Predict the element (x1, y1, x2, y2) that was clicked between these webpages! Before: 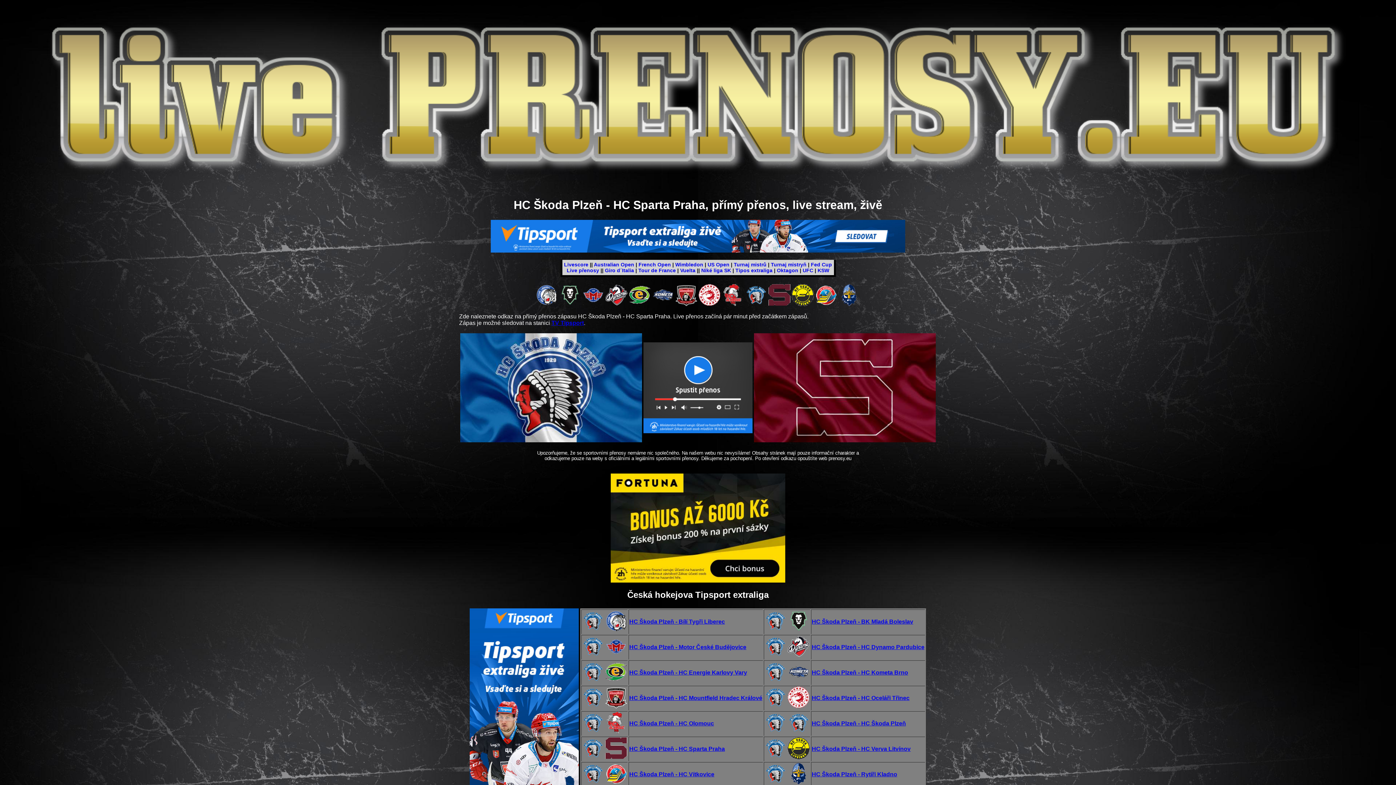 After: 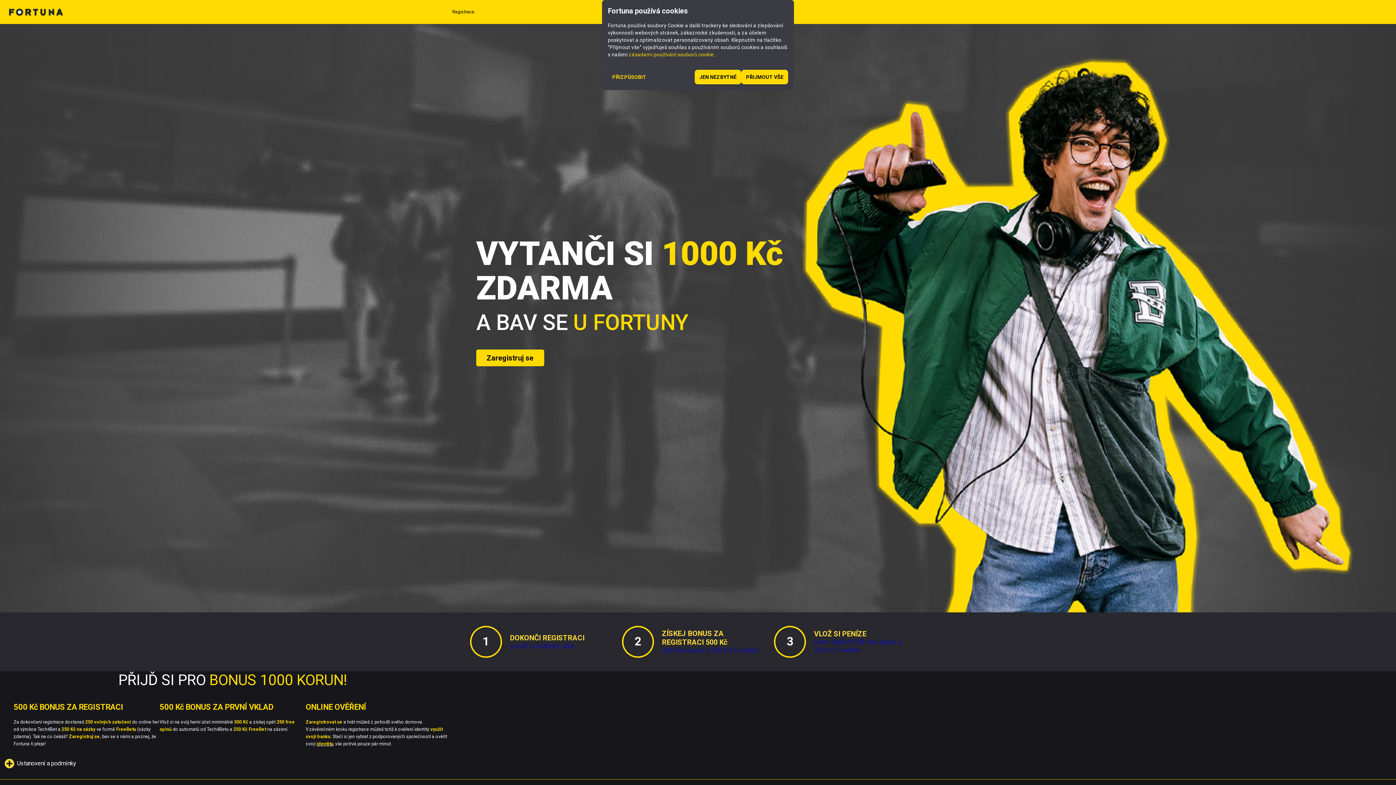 Action: bbox: (610, 577, 785, 583)